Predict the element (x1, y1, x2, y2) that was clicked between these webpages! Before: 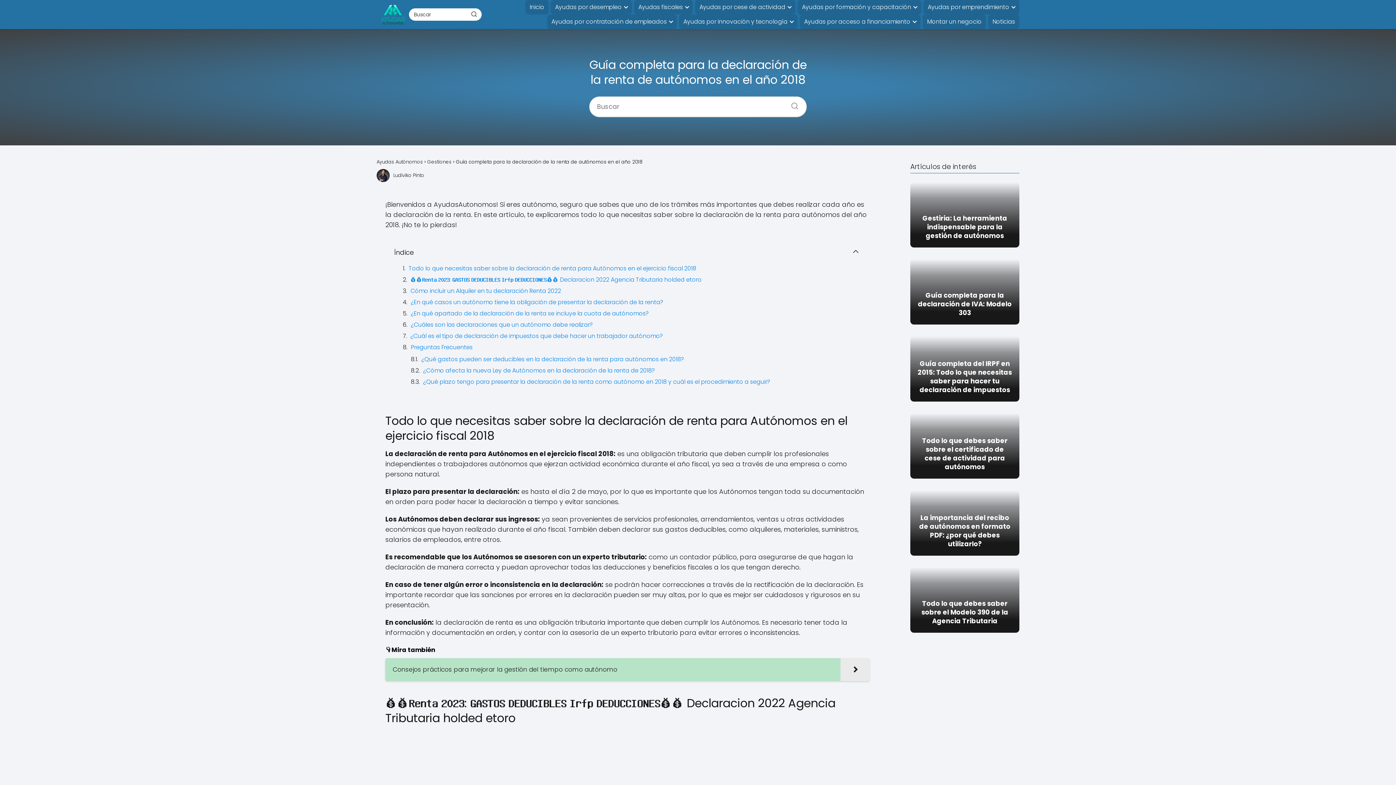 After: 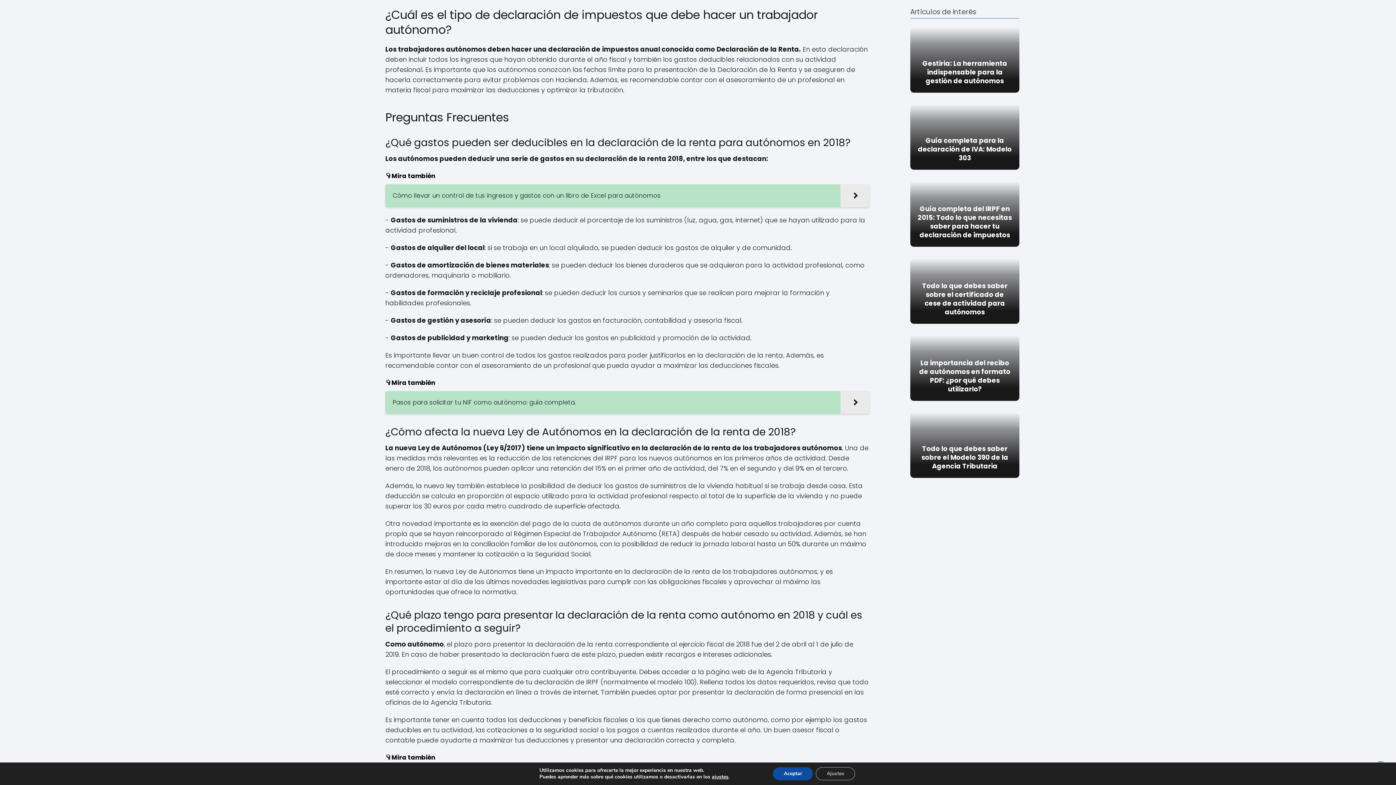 Action: bbox: (410, 332, 663, 340) label: ¿Cuál es el tipo de declaración de impuestos que debe hacer un trabajador autónomo?